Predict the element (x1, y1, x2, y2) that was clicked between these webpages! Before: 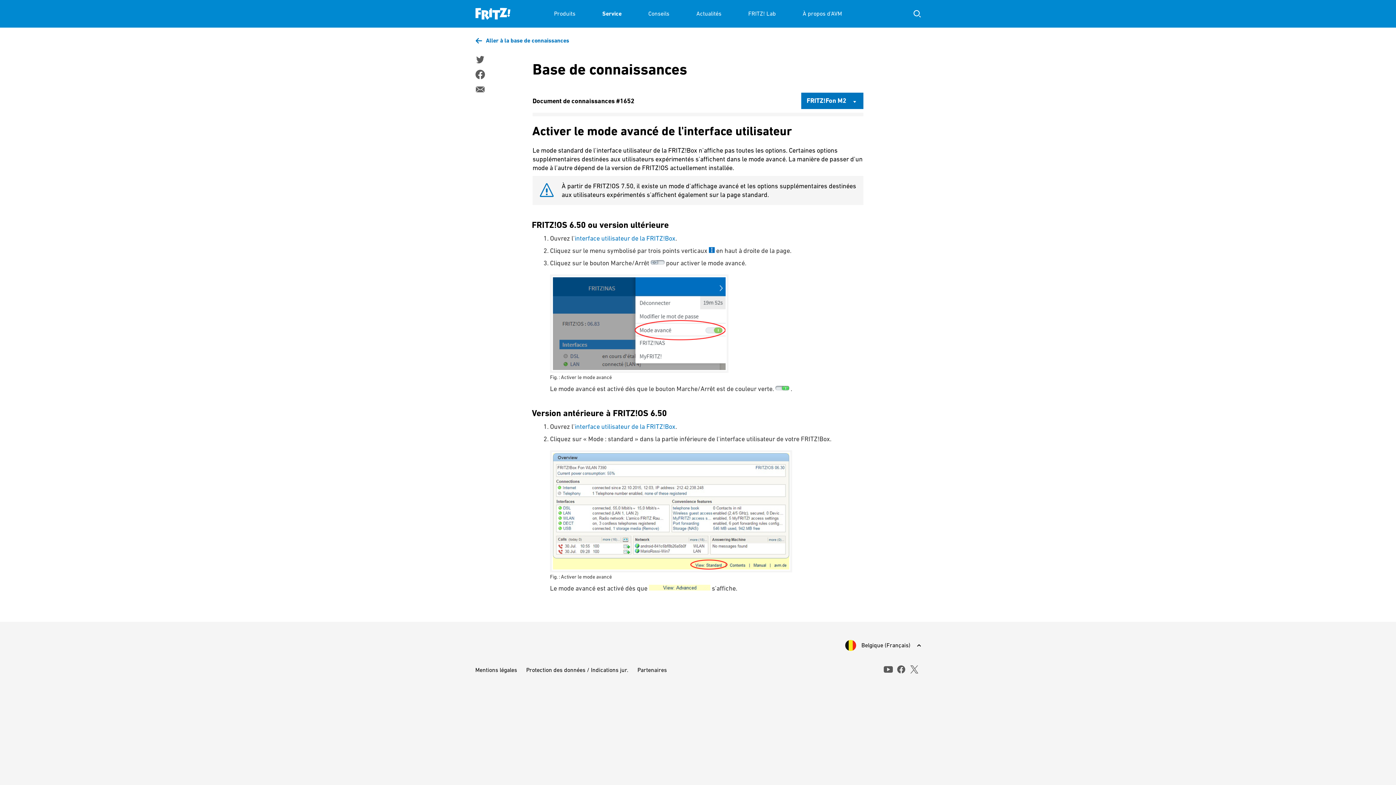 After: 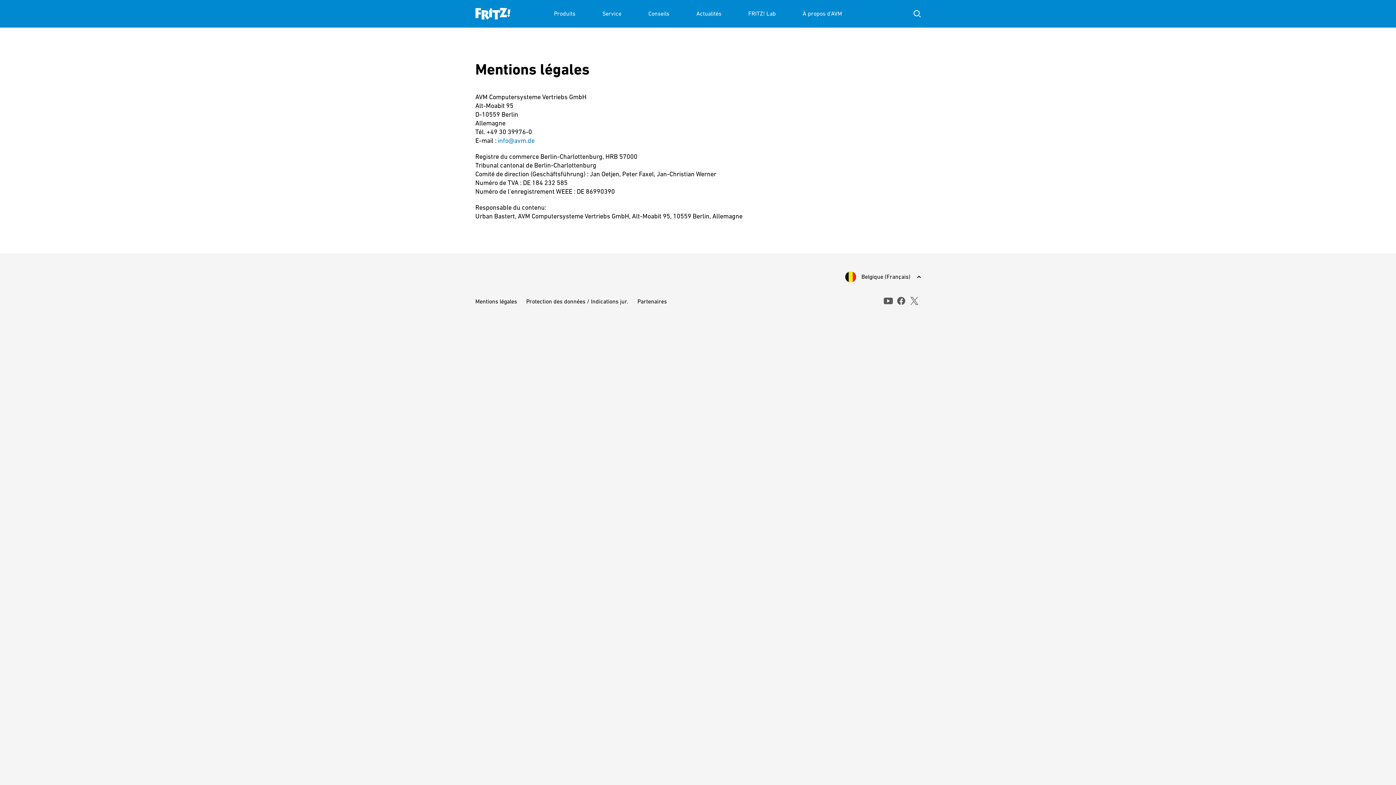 Action: bbox: (475, 666, 517, 673) label: Mentions légales